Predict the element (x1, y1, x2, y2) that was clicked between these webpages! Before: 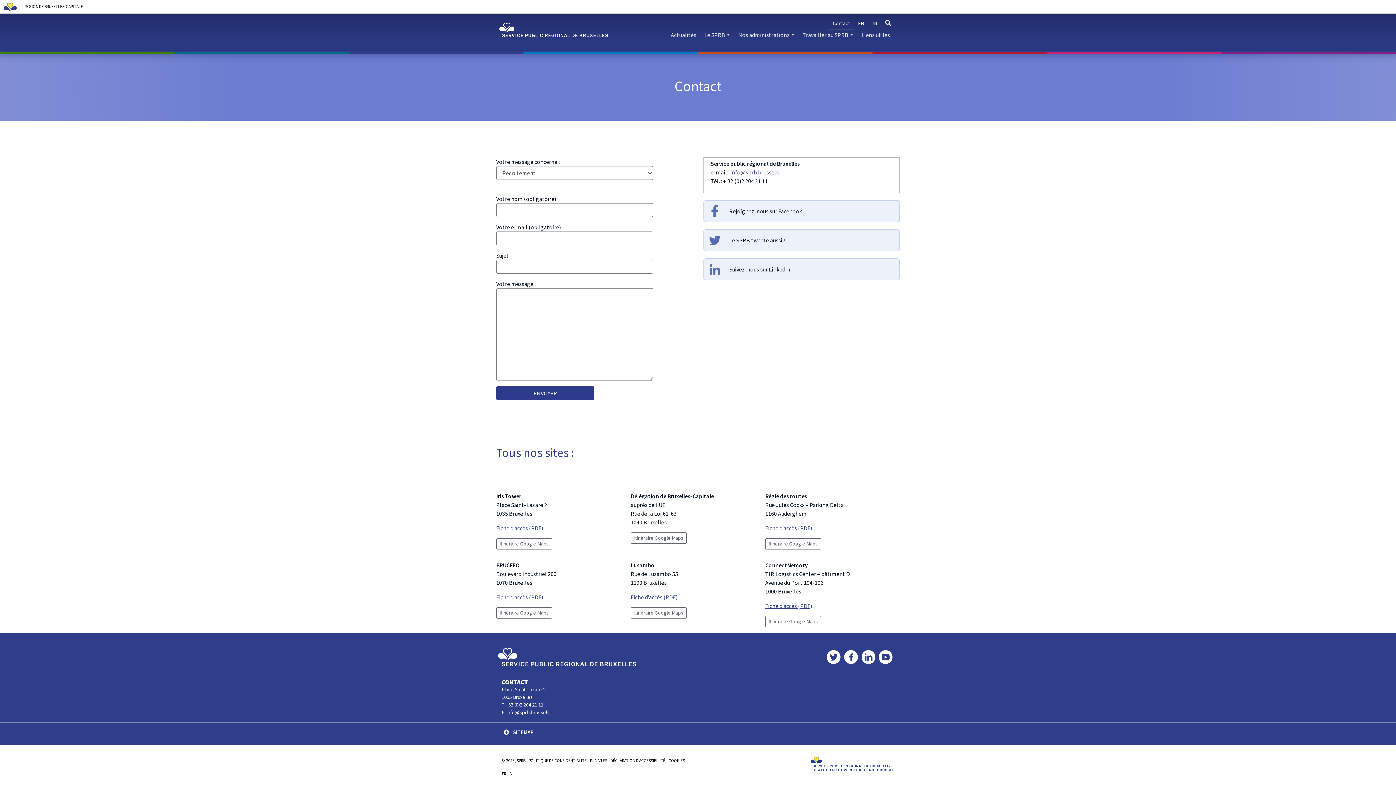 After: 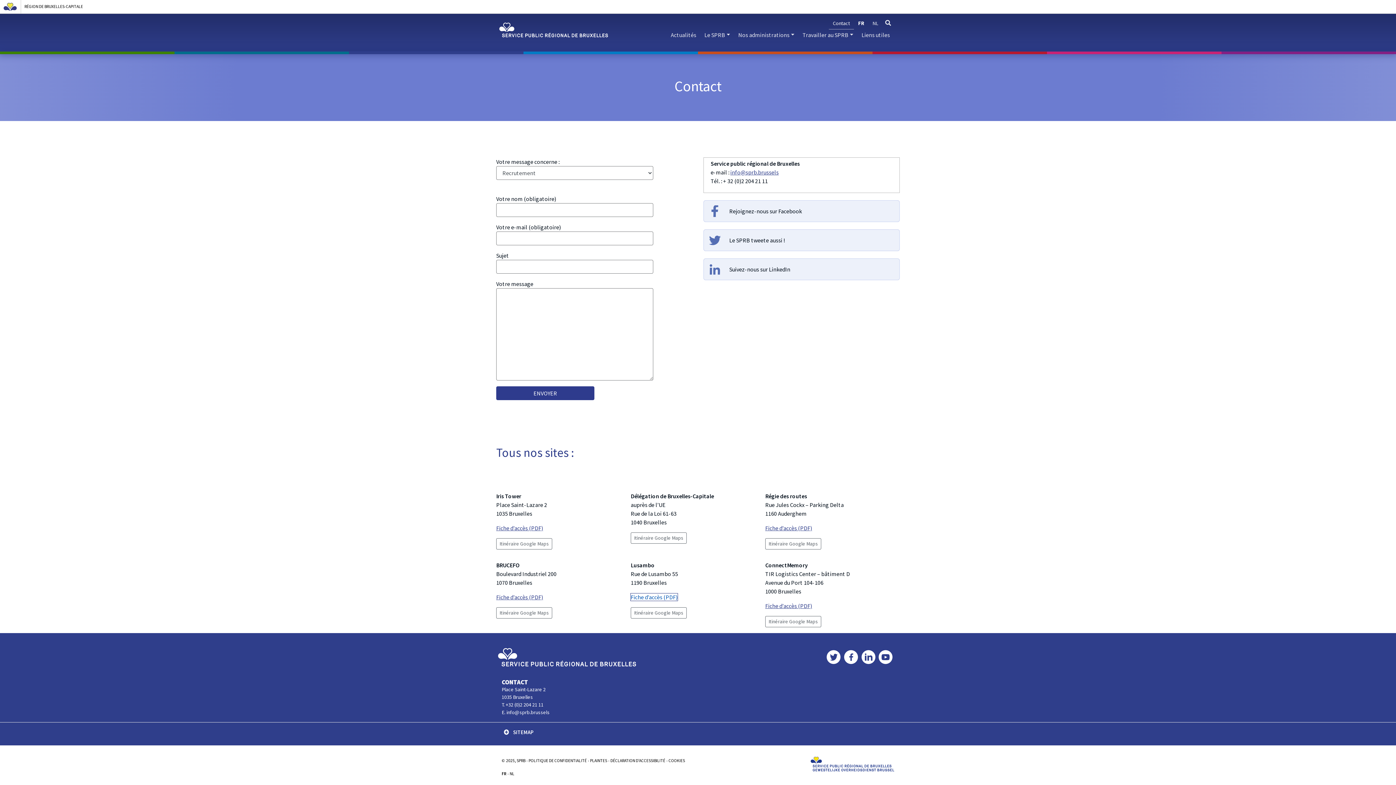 Action: label: Fiche d’accès (PDF) bbox: (630, 593, 677, 600)